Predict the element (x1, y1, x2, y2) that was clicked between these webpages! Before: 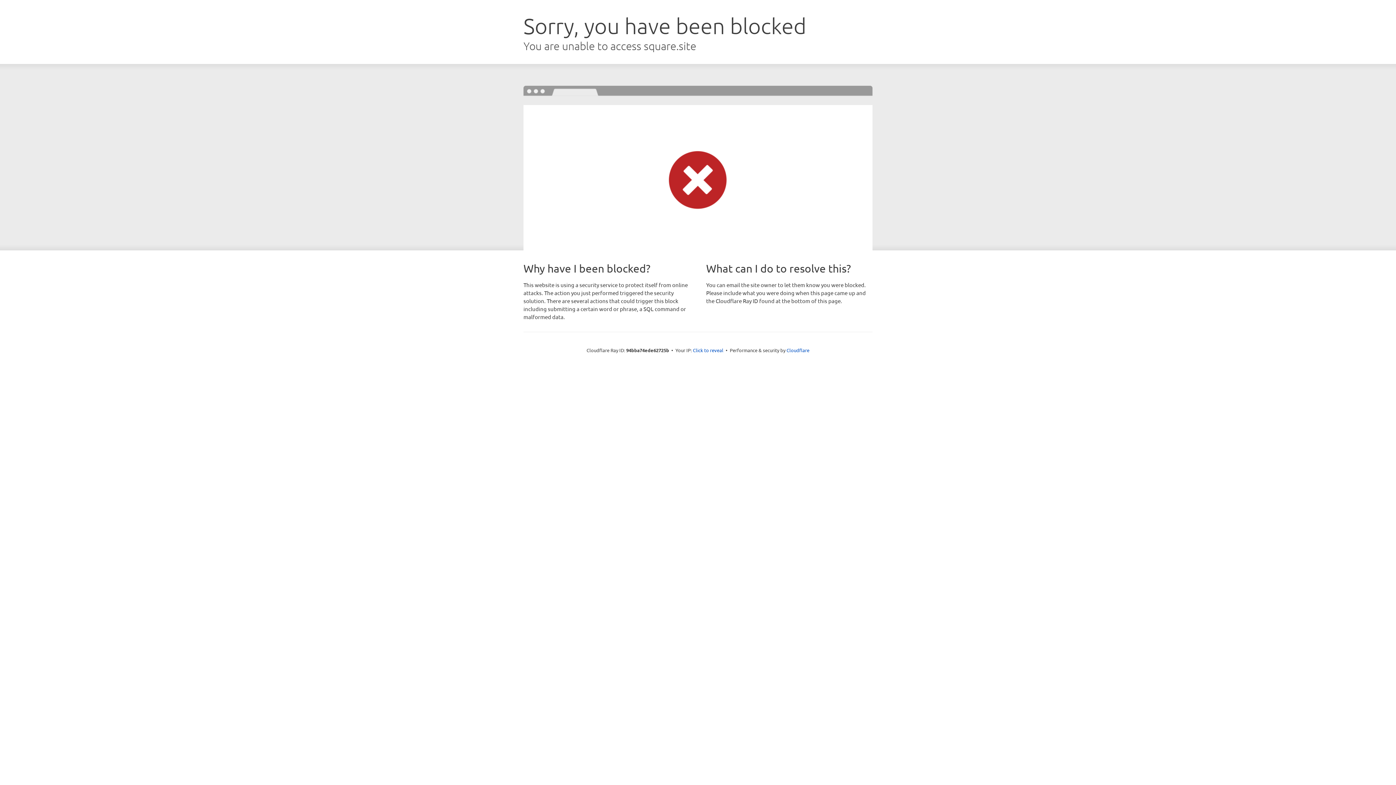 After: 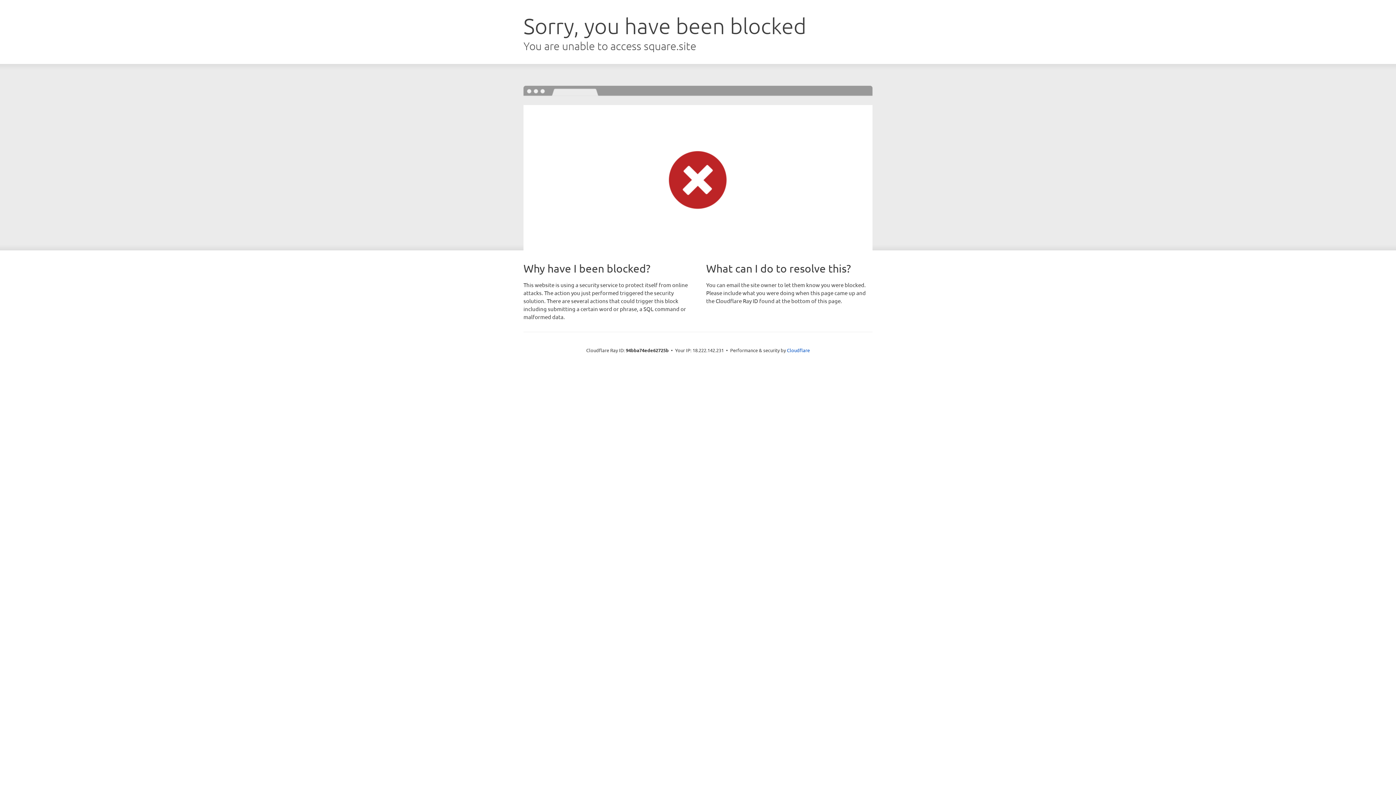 Action: bbox: (693, 346, 723, 353) label: Click to reveal